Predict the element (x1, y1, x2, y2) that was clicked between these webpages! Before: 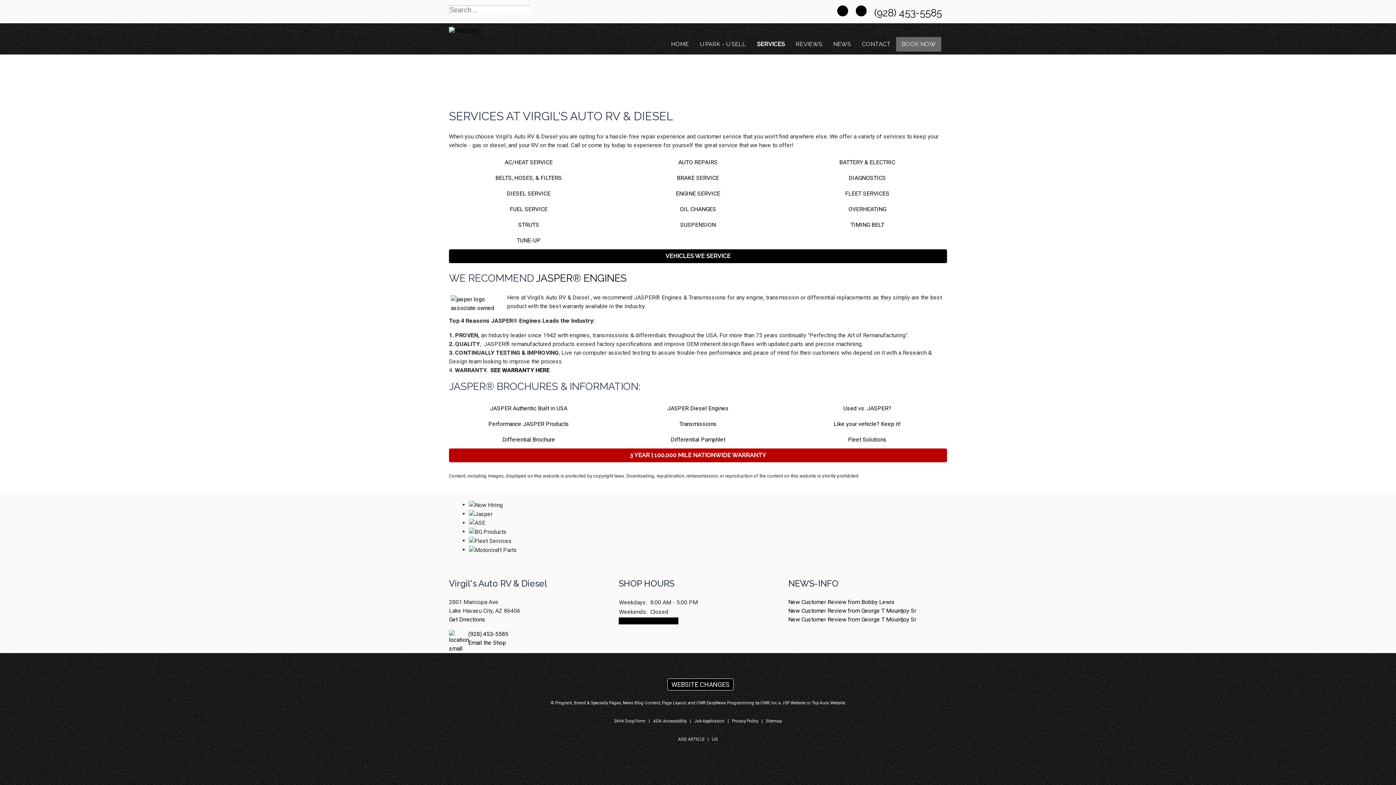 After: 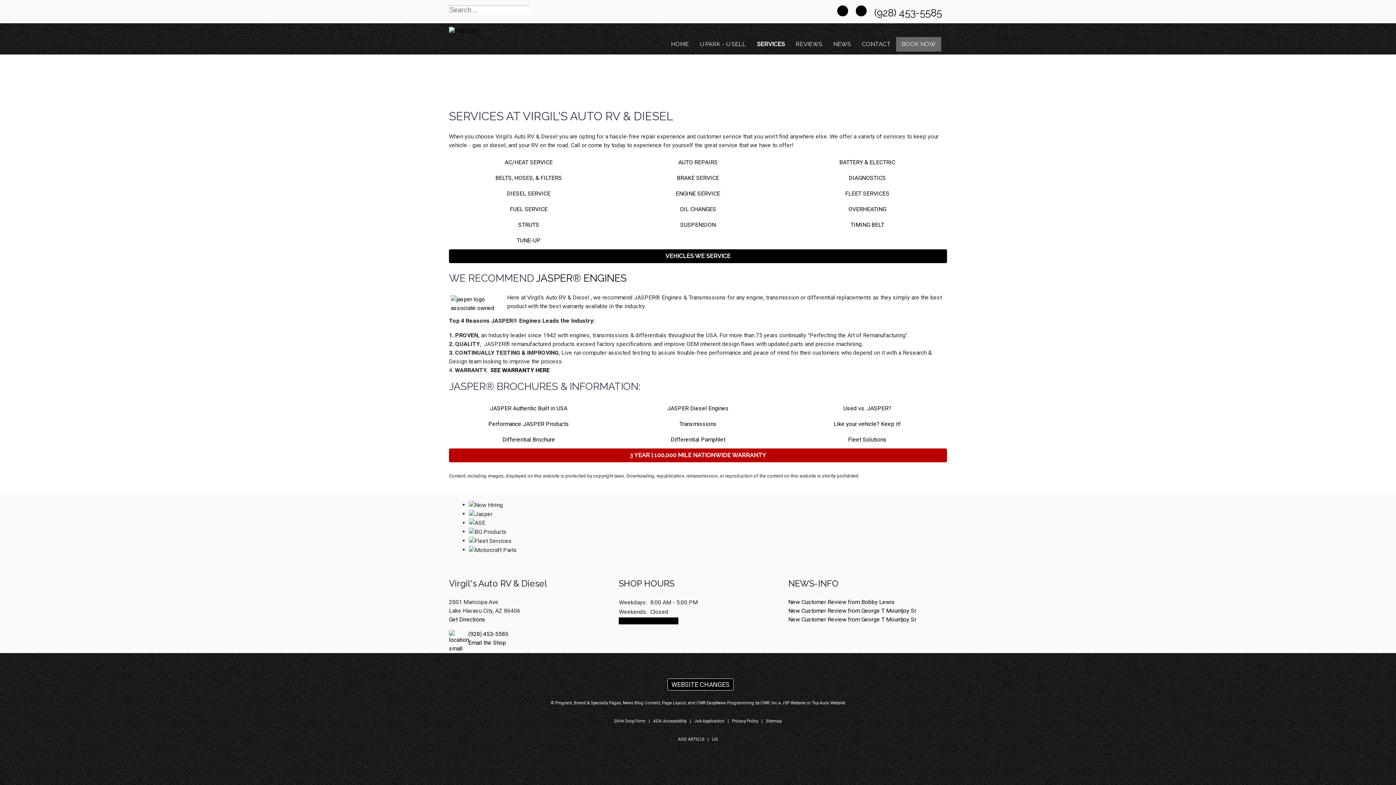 Action: bbox: (837, 5, 848, 16) label: Facebook Link